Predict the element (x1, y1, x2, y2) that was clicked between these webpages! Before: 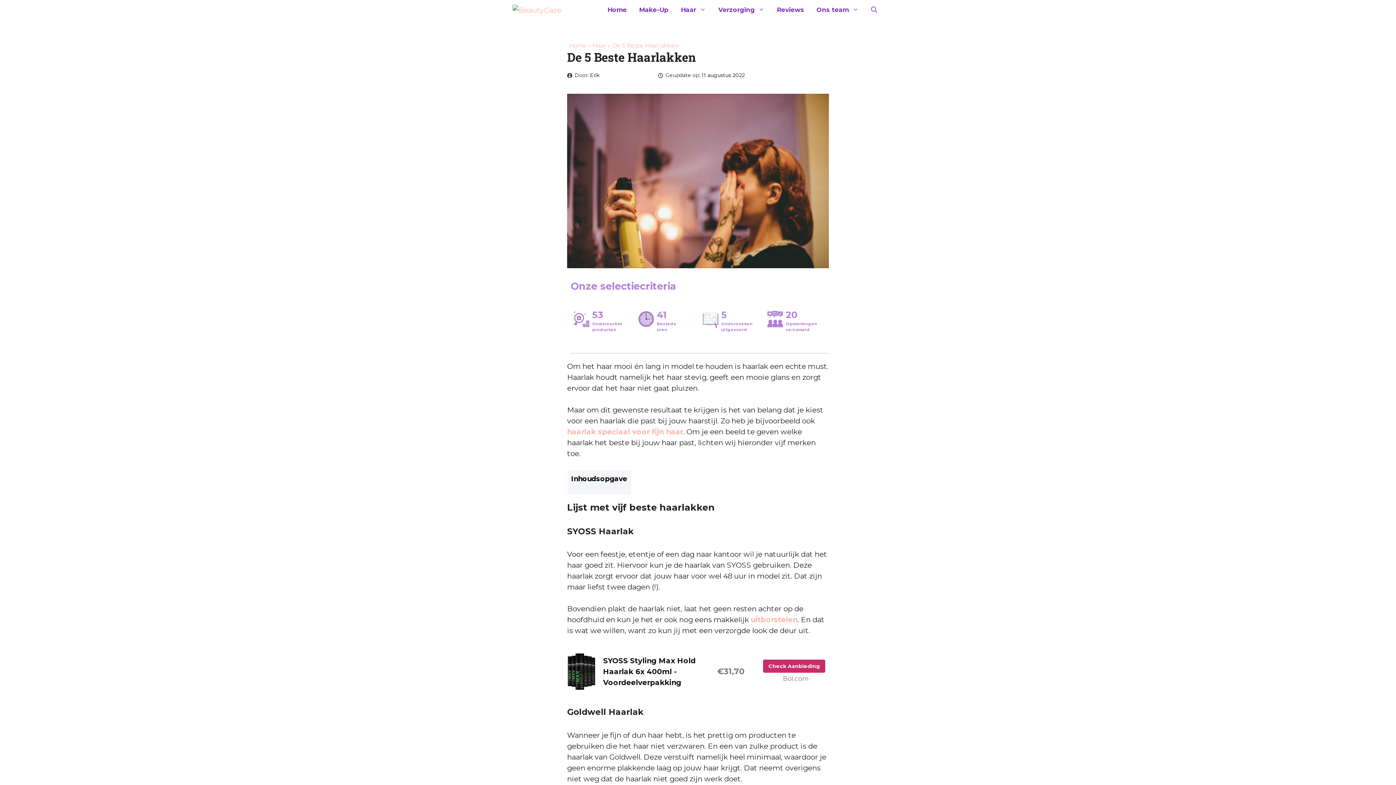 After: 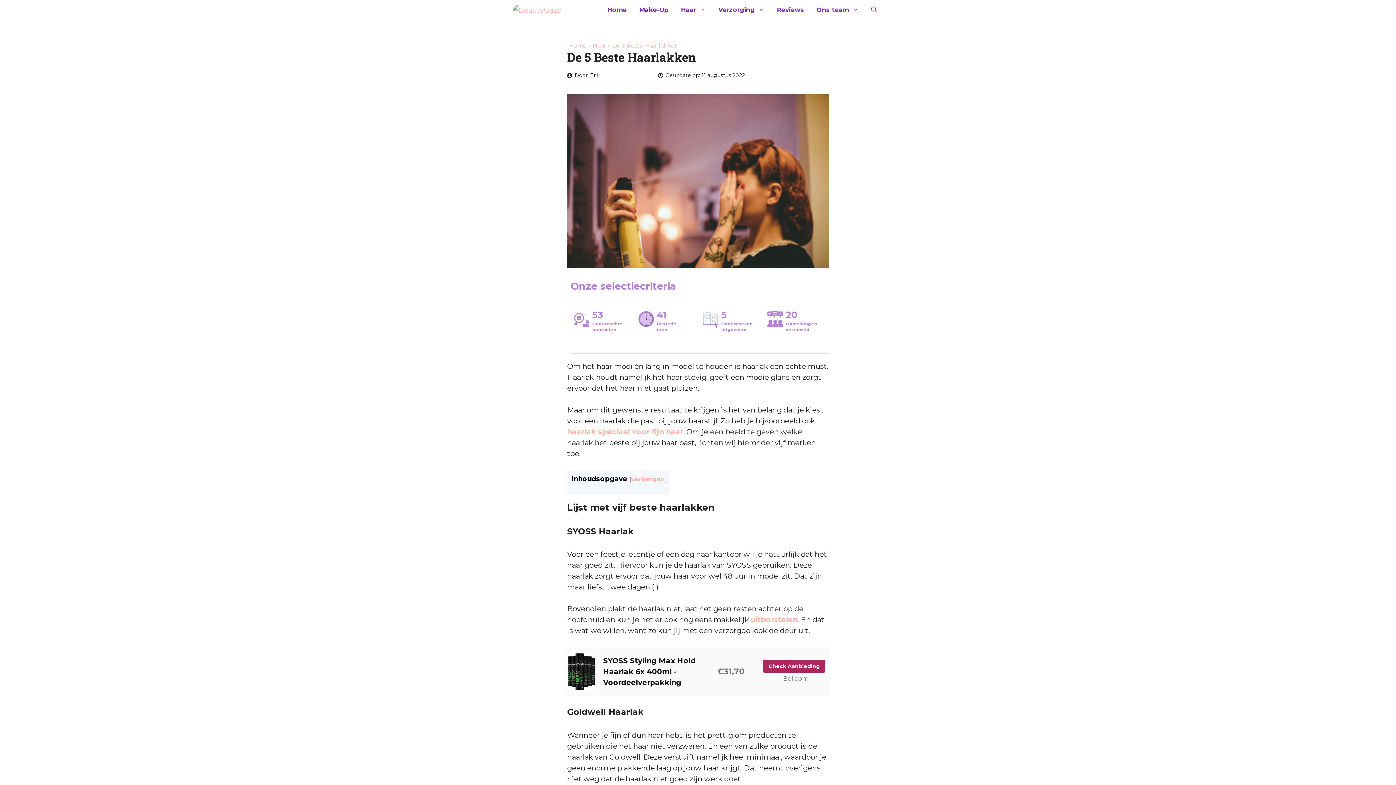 Action: bbox: (763, 660, 825, 673) label: Check Aanbieding